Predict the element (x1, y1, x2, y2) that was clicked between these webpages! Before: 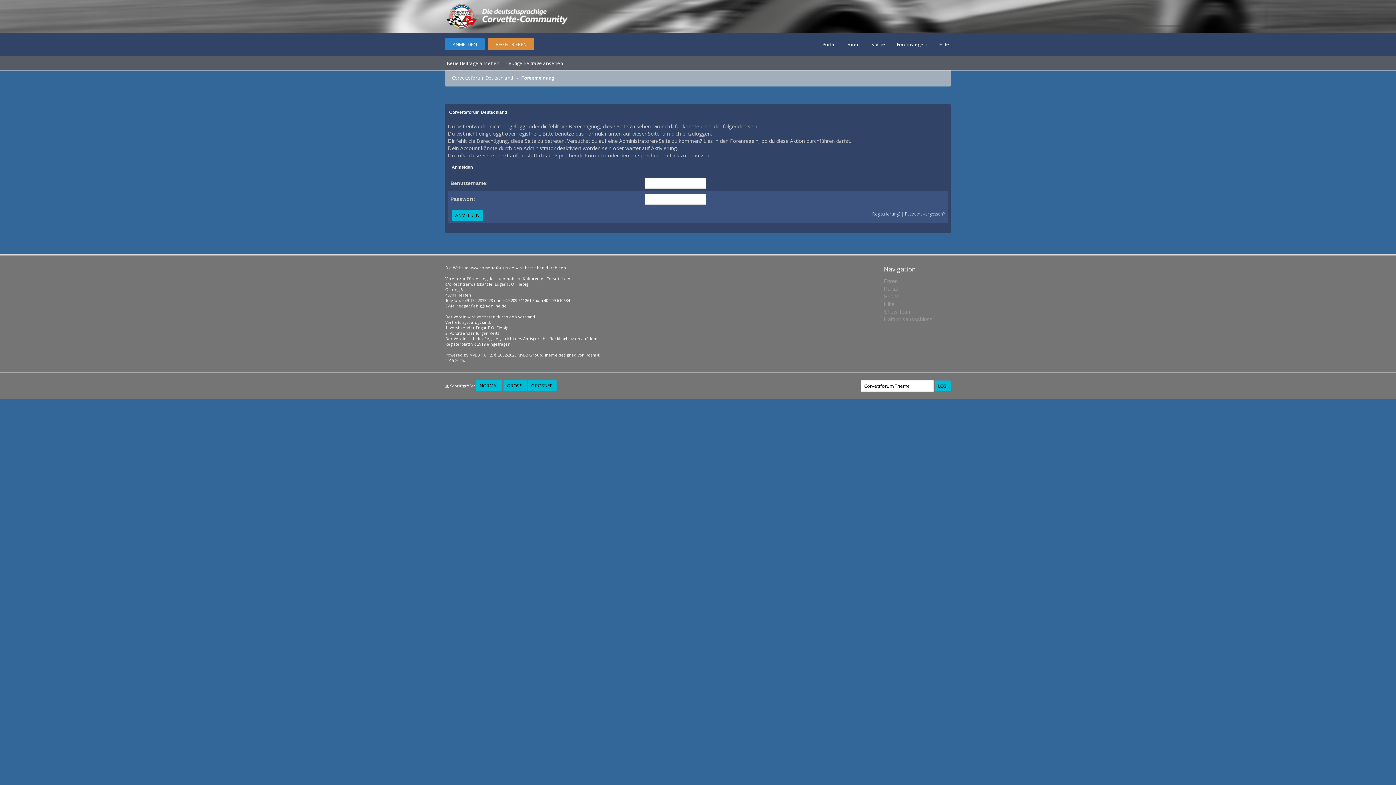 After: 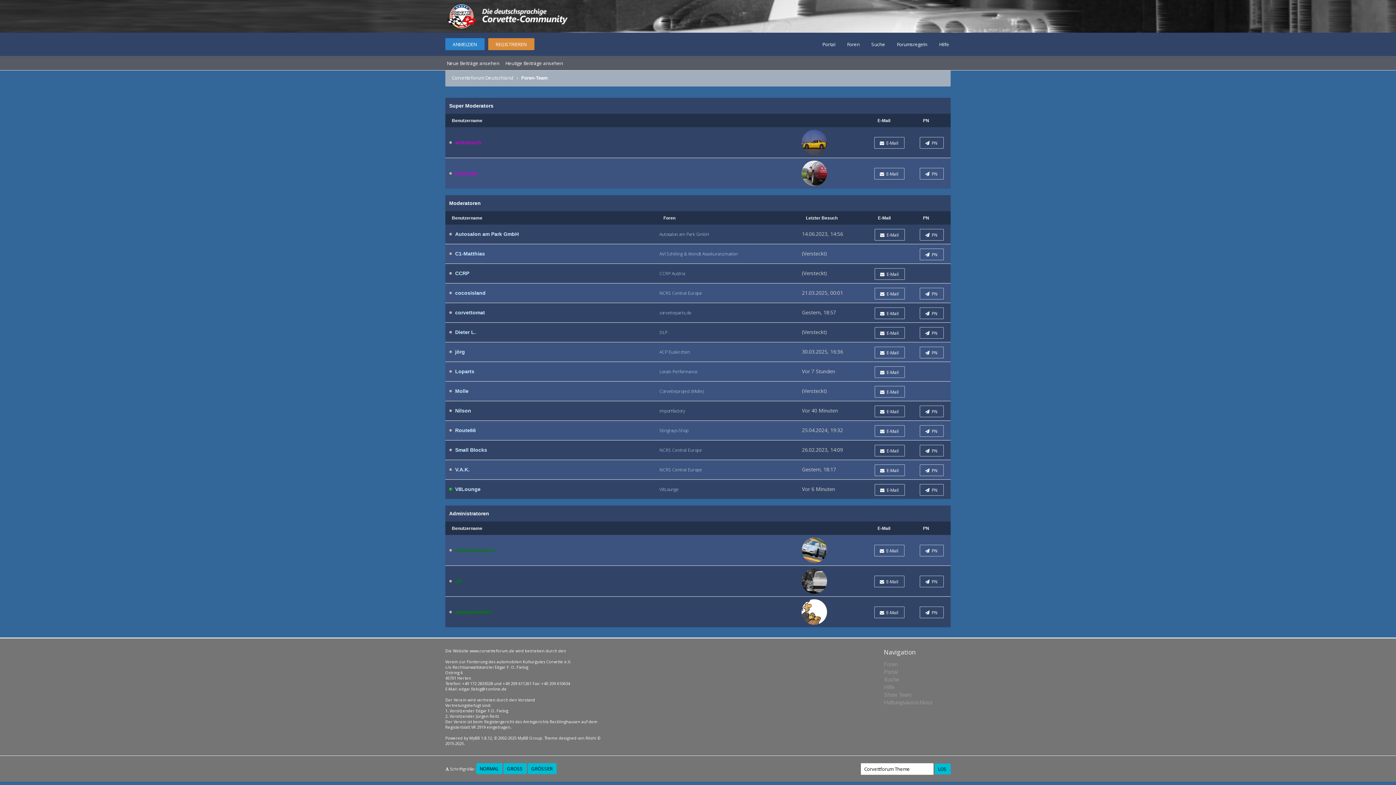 Action: bbox: (884, 308, 912, 314) label: Show Team